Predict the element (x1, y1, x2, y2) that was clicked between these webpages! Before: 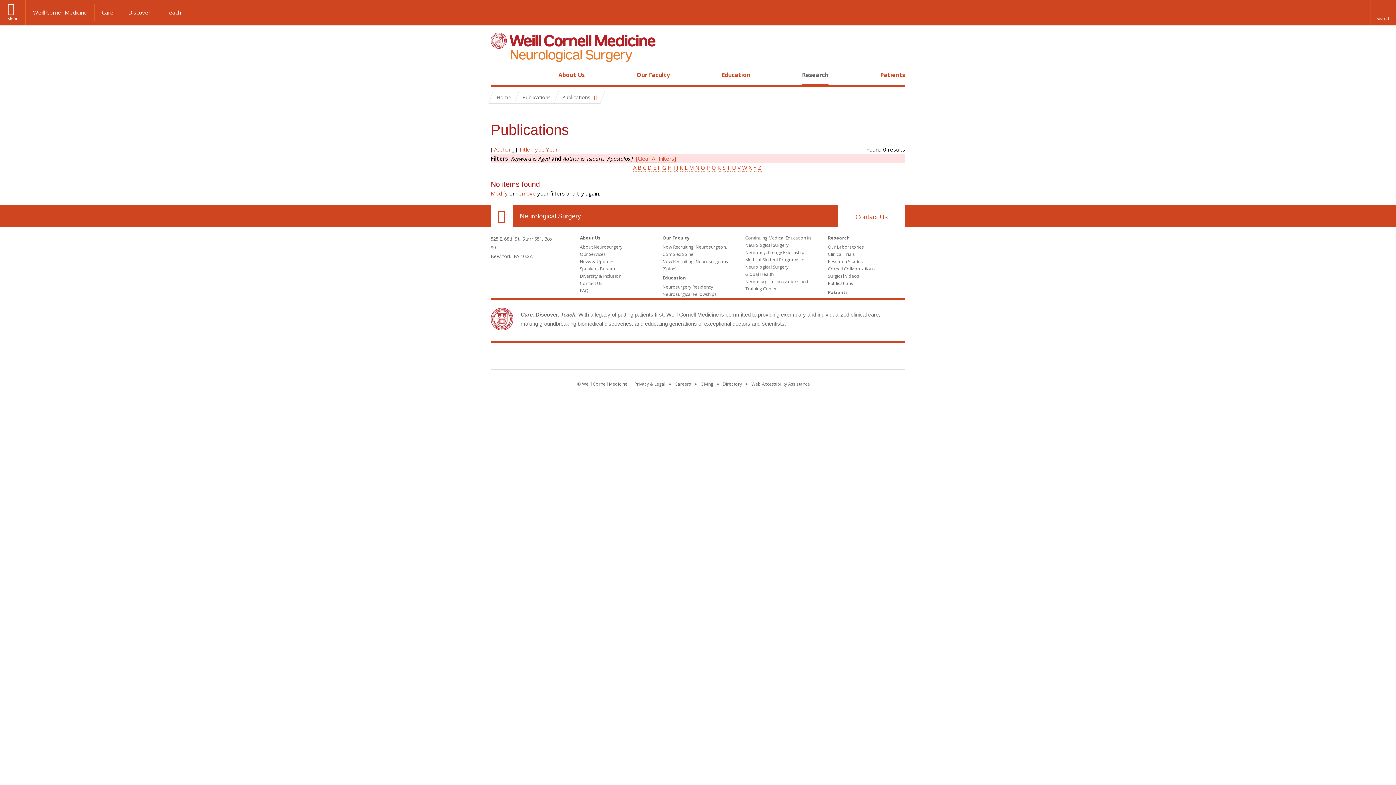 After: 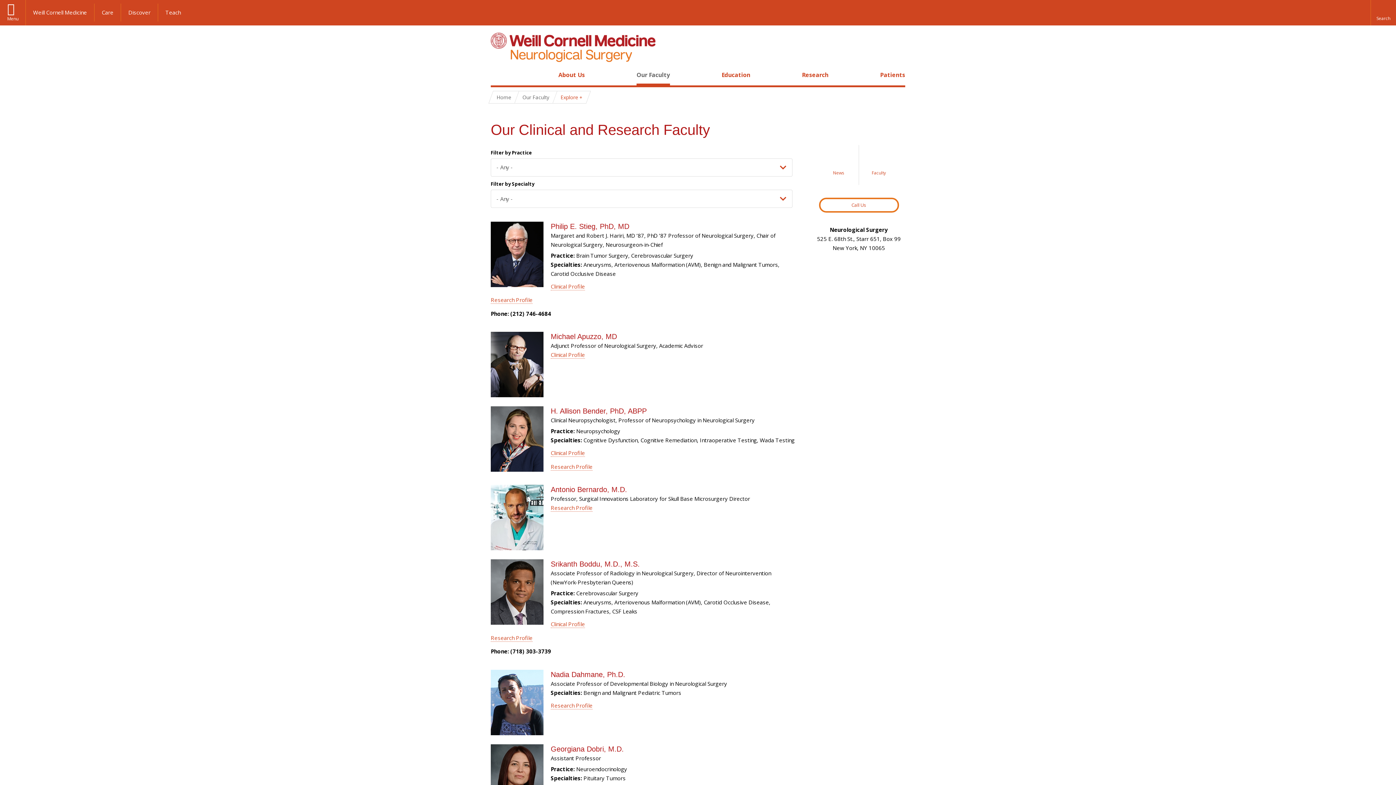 Action: label: Our Faculty bbox: (636, 70, 670, 78)